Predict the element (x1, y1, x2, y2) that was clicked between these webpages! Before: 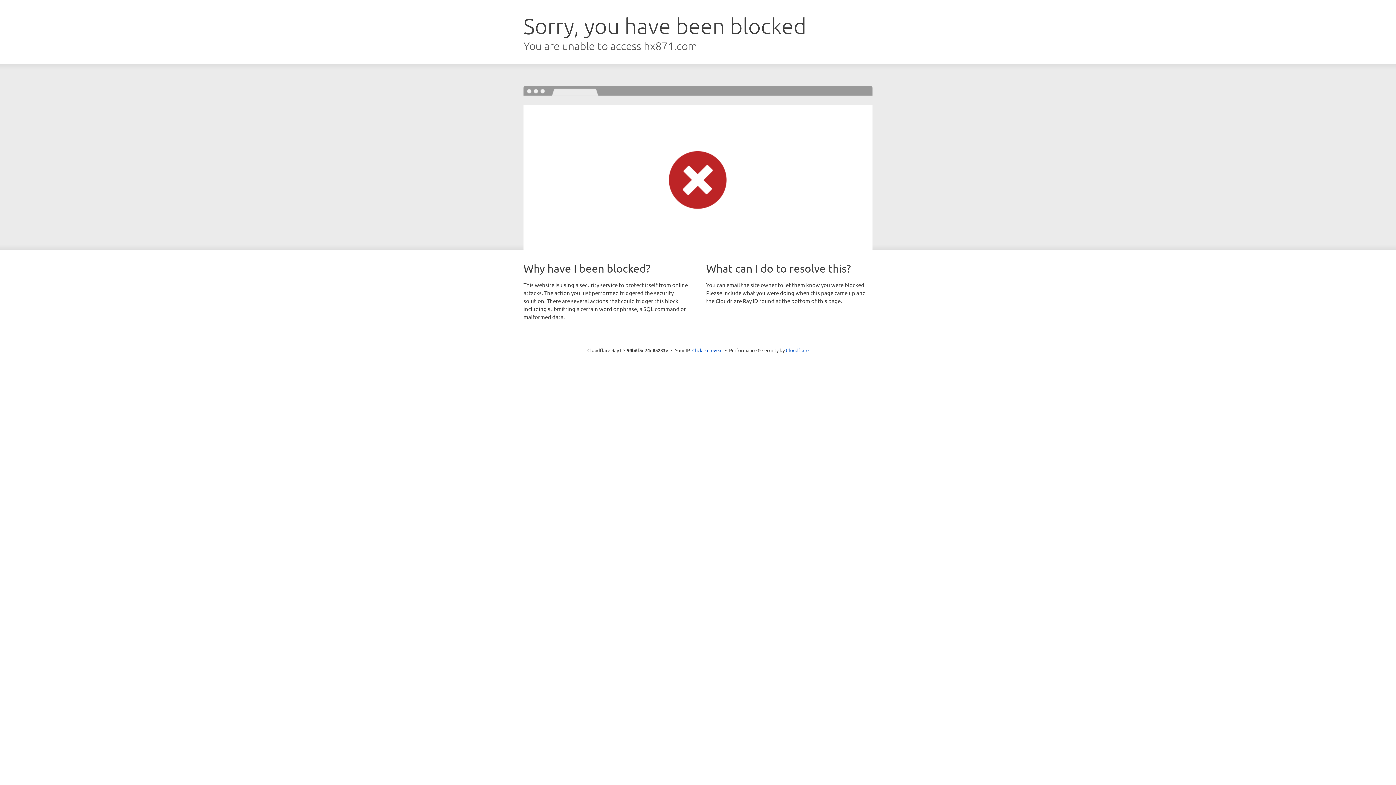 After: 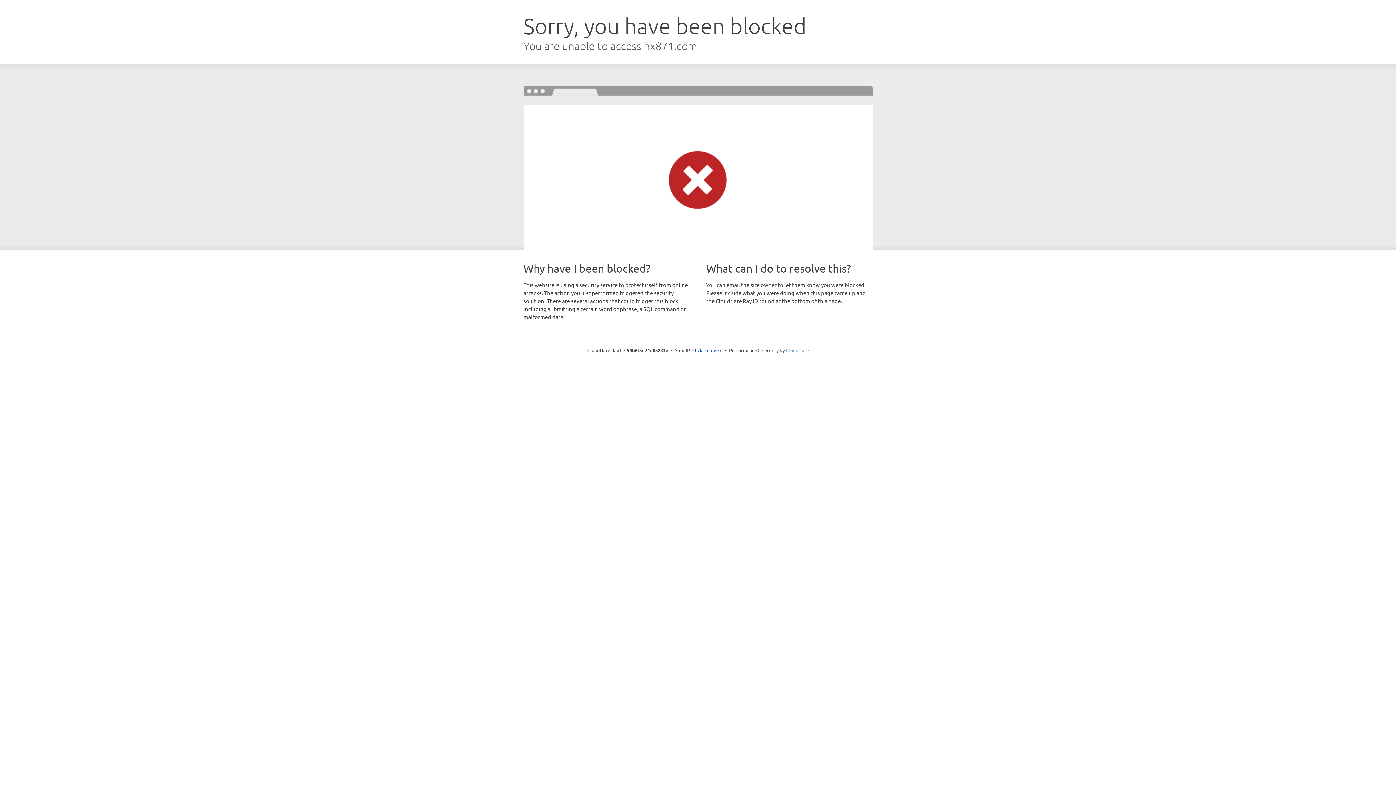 Action: label: Cloudflare bbox: (786, 347, 808, 353)